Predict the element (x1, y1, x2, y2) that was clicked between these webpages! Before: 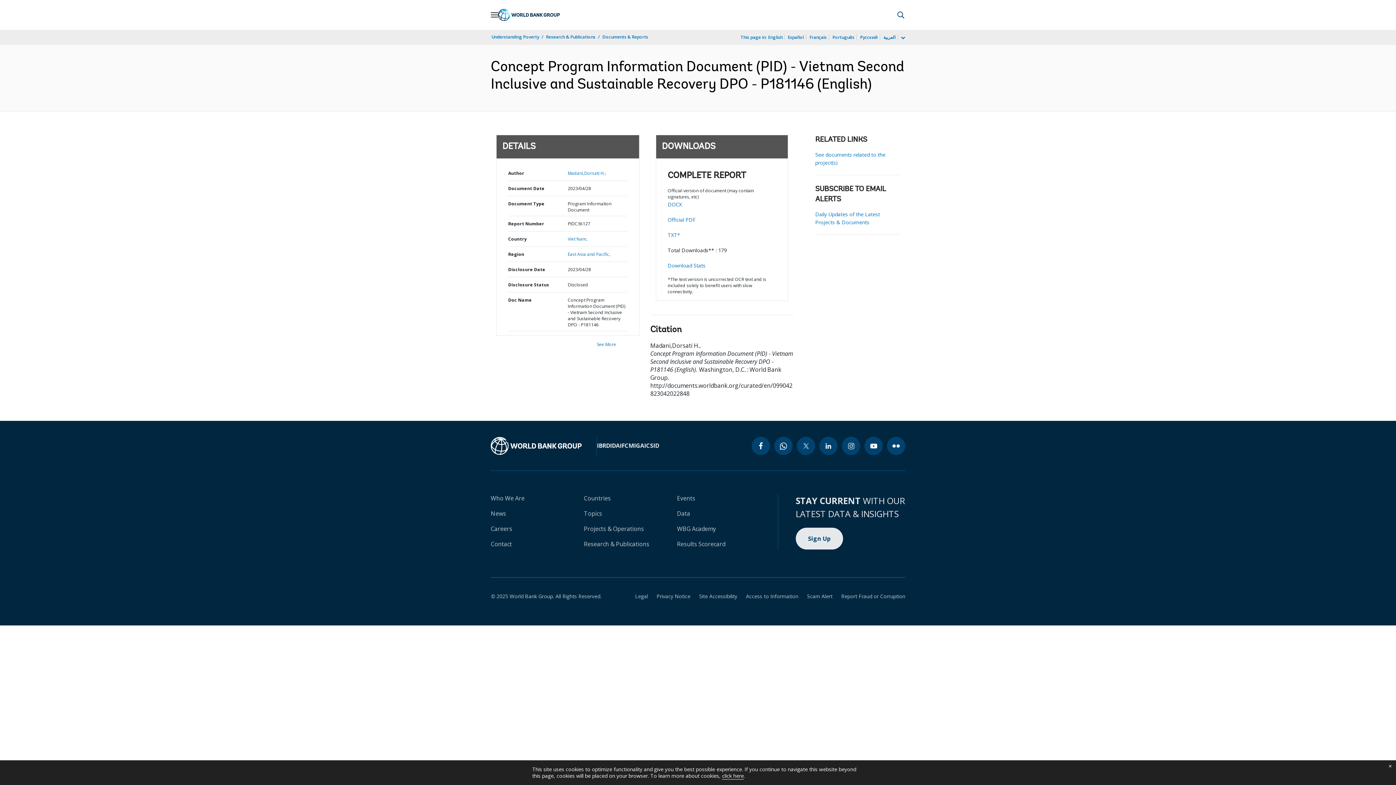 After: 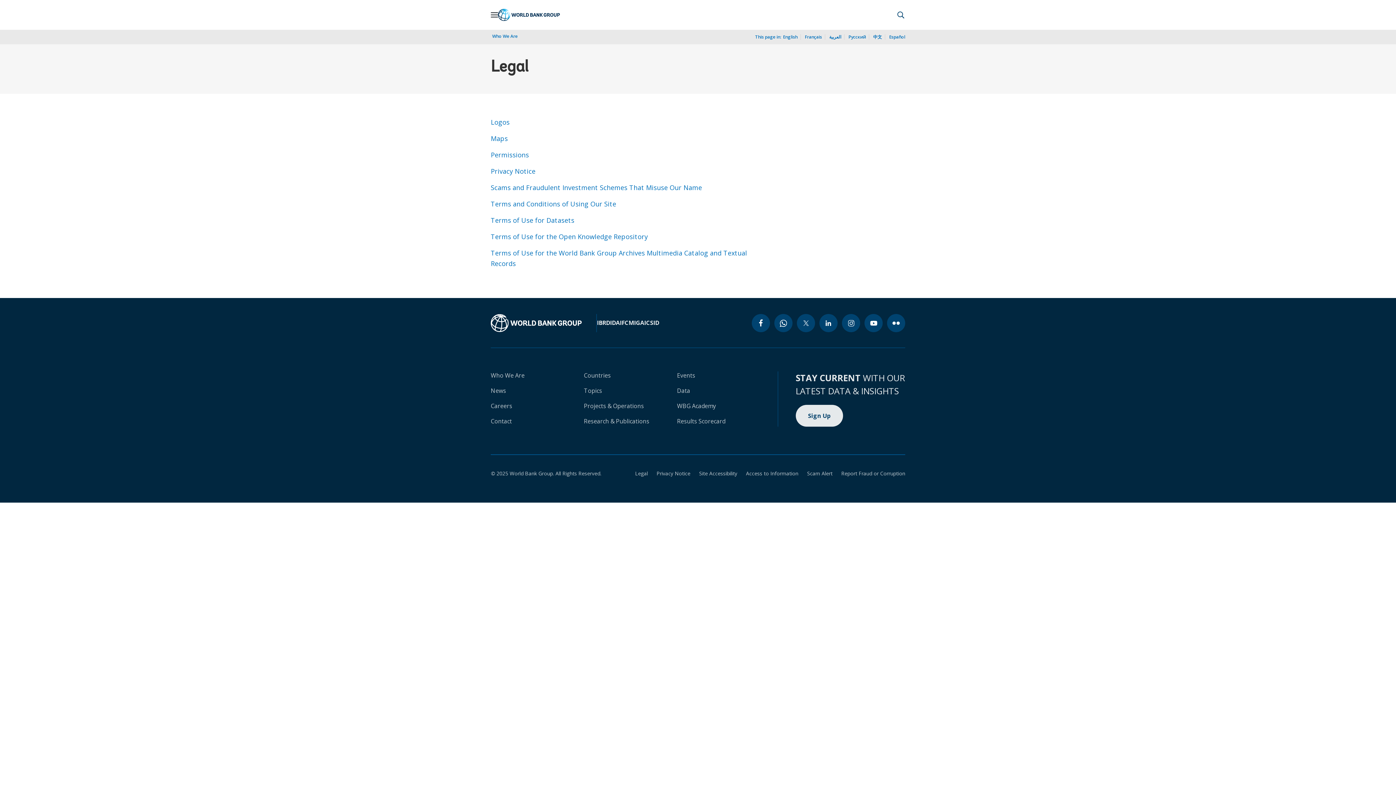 Action: label: Legal bbox: (626, 593, 648, 600)